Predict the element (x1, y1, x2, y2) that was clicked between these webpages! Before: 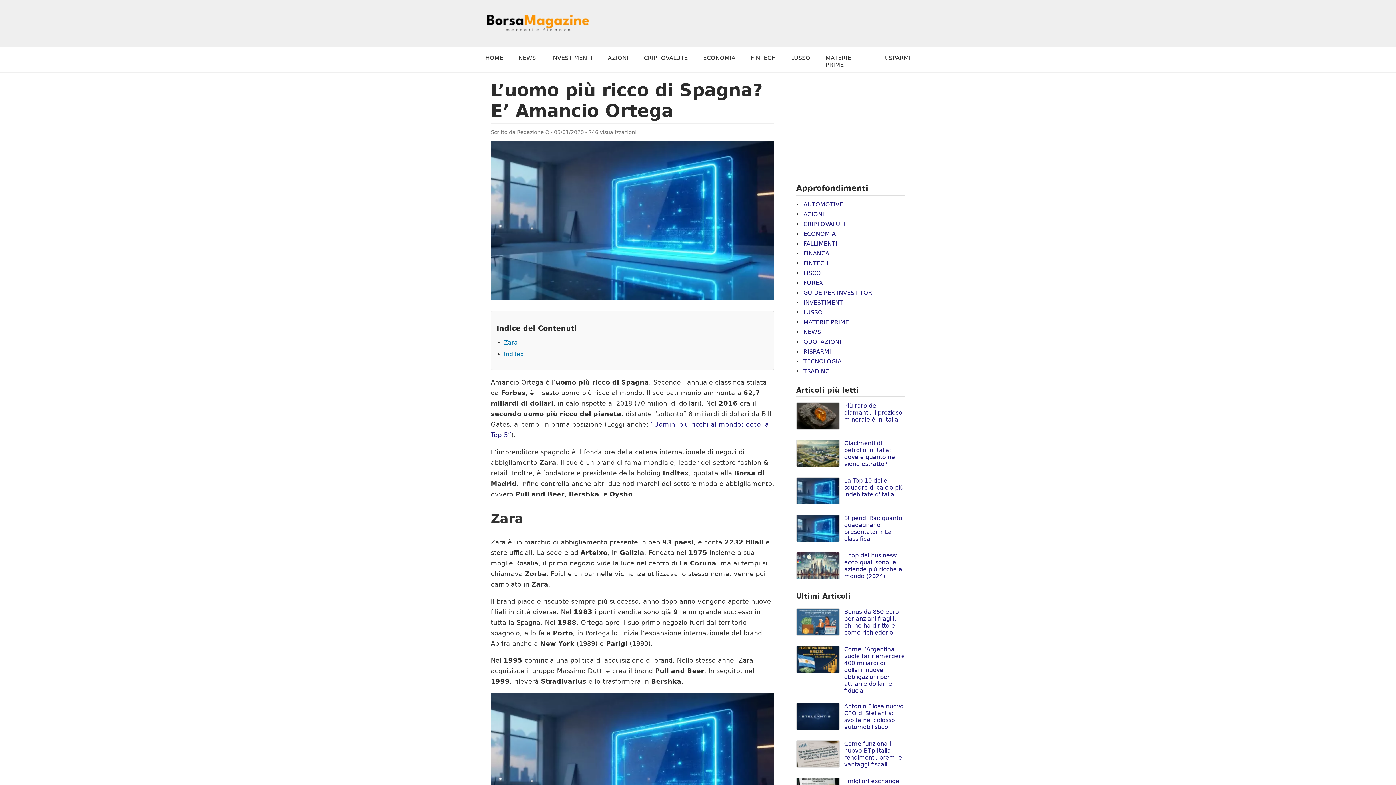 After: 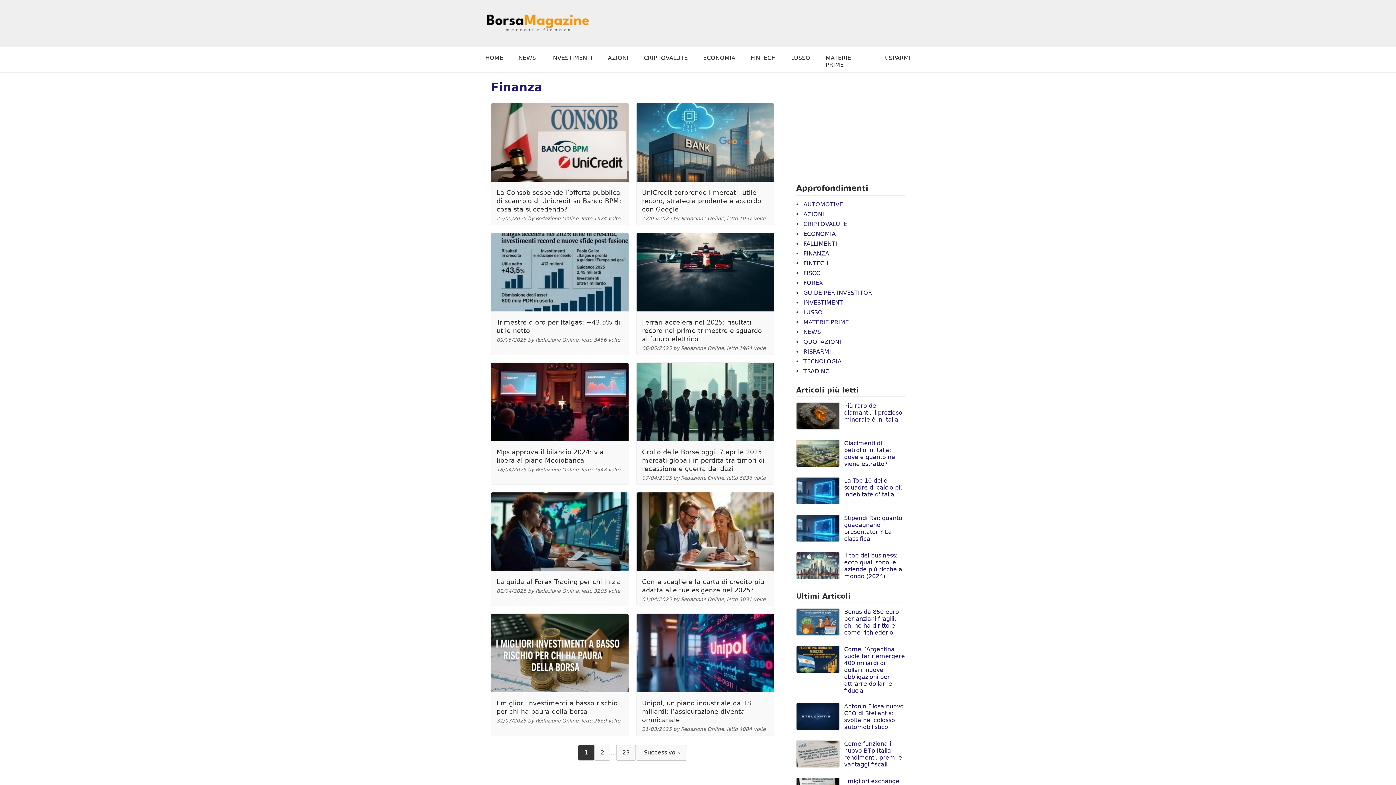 Action: bbox: (803, 250, 829, 257) label: FINANZA